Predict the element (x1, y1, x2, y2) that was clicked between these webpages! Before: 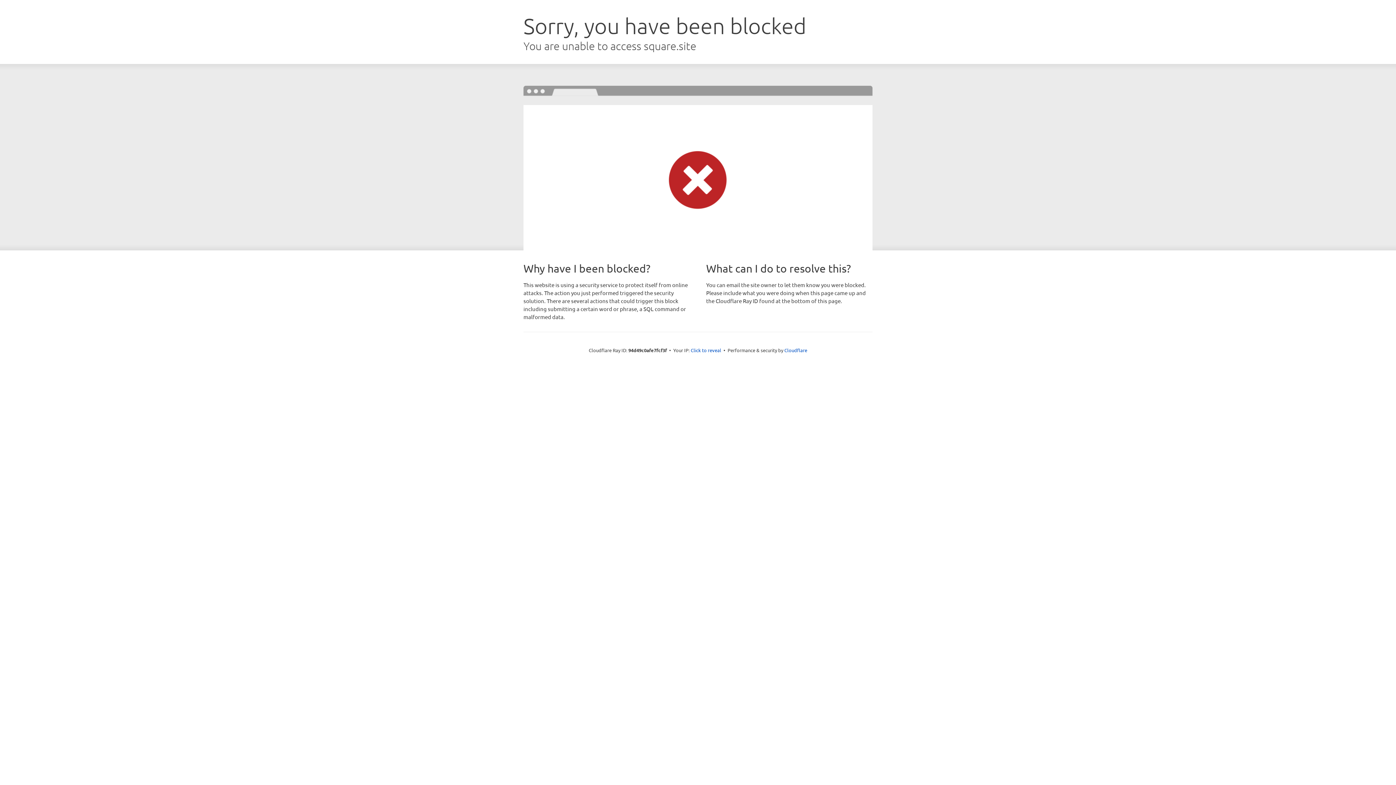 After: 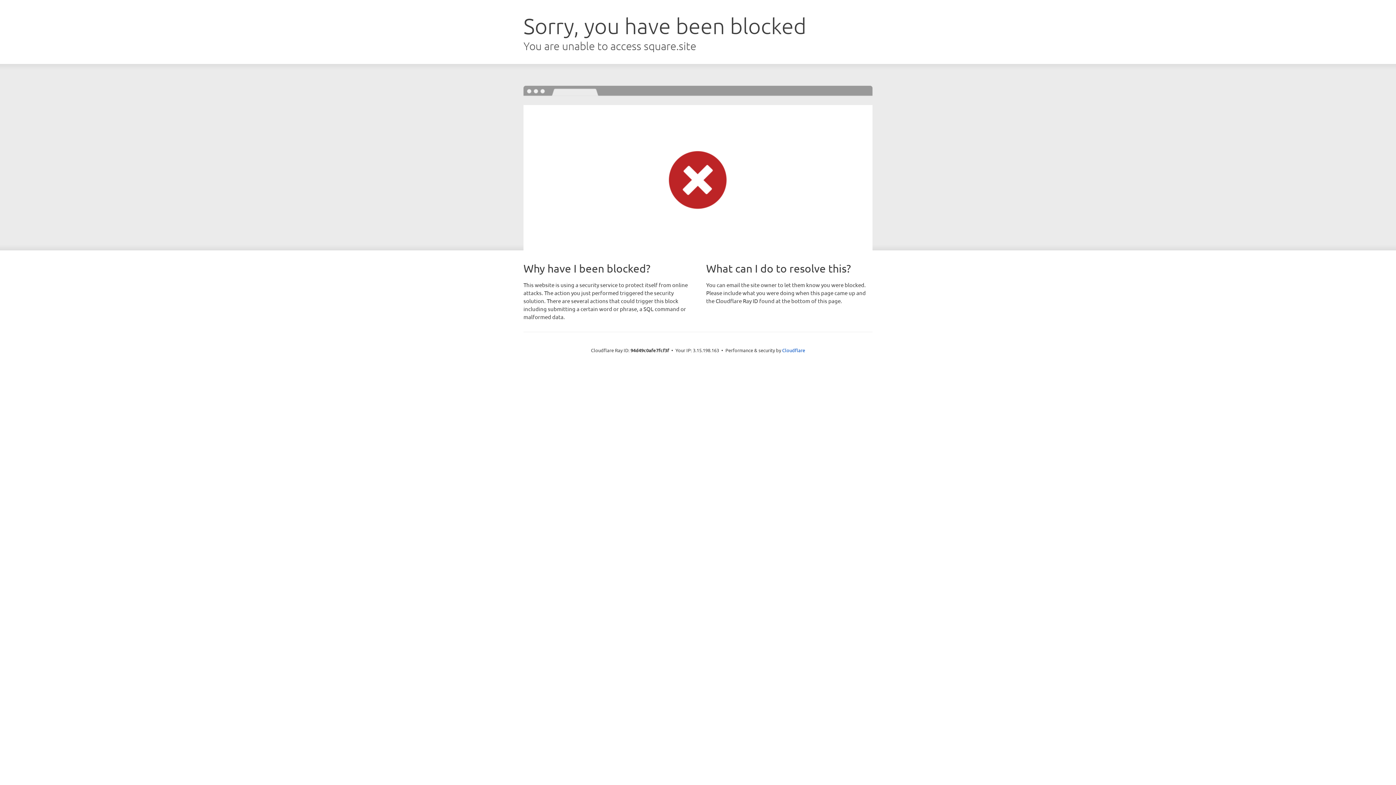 Action: bbox: (690, 346, 721, 353) label: Click to reveal